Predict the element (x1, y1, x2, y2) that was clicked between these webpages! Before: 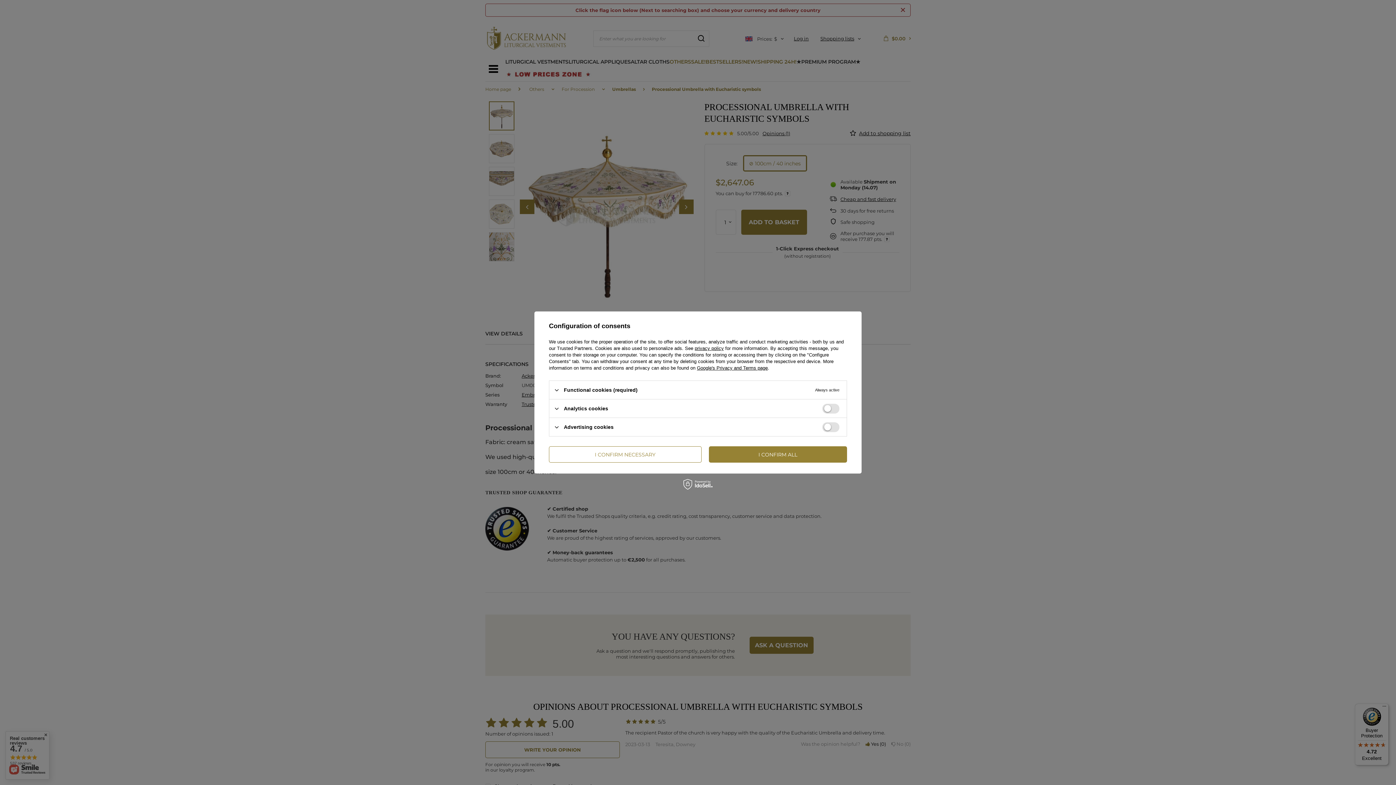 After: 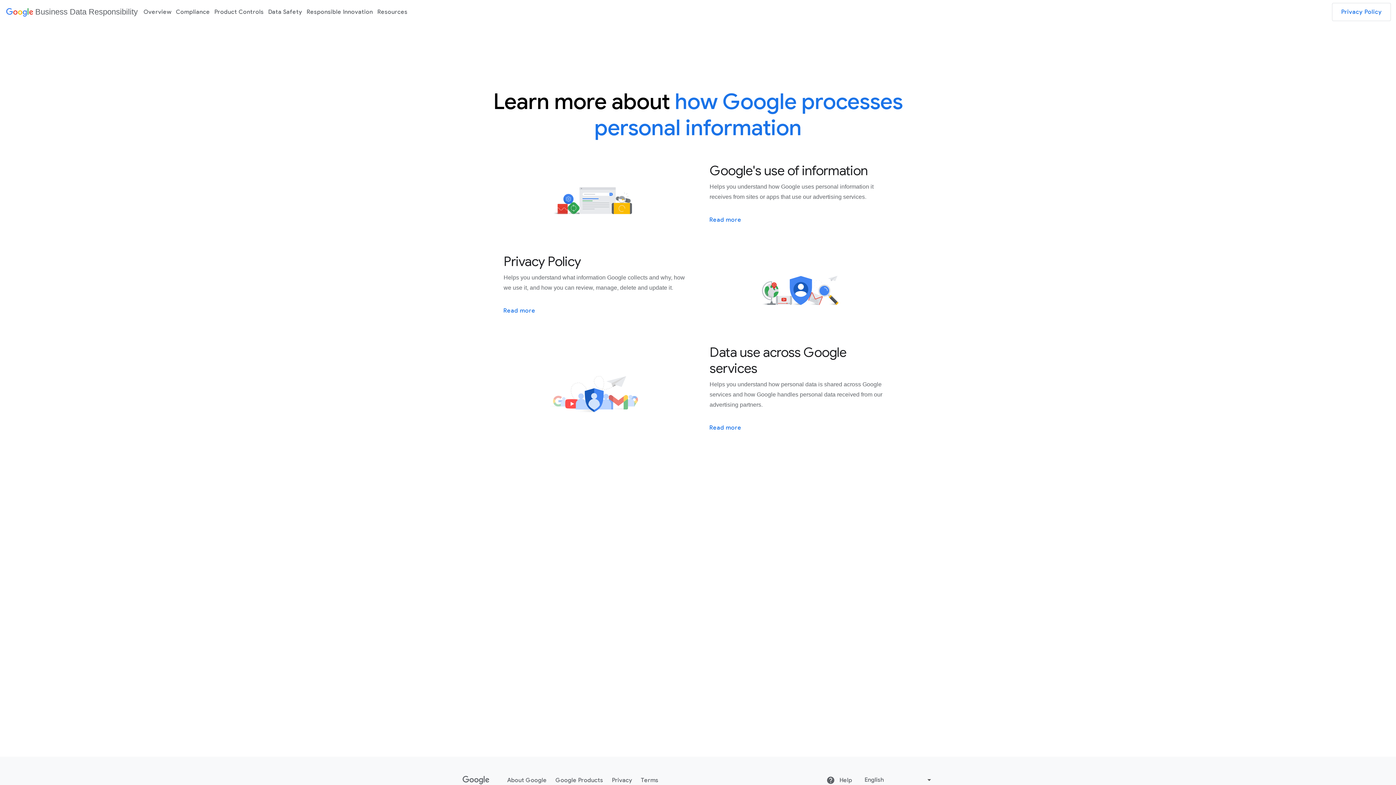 Action: bbox: (697, 365, 768, 370) label: Google's Privacy and Terms page